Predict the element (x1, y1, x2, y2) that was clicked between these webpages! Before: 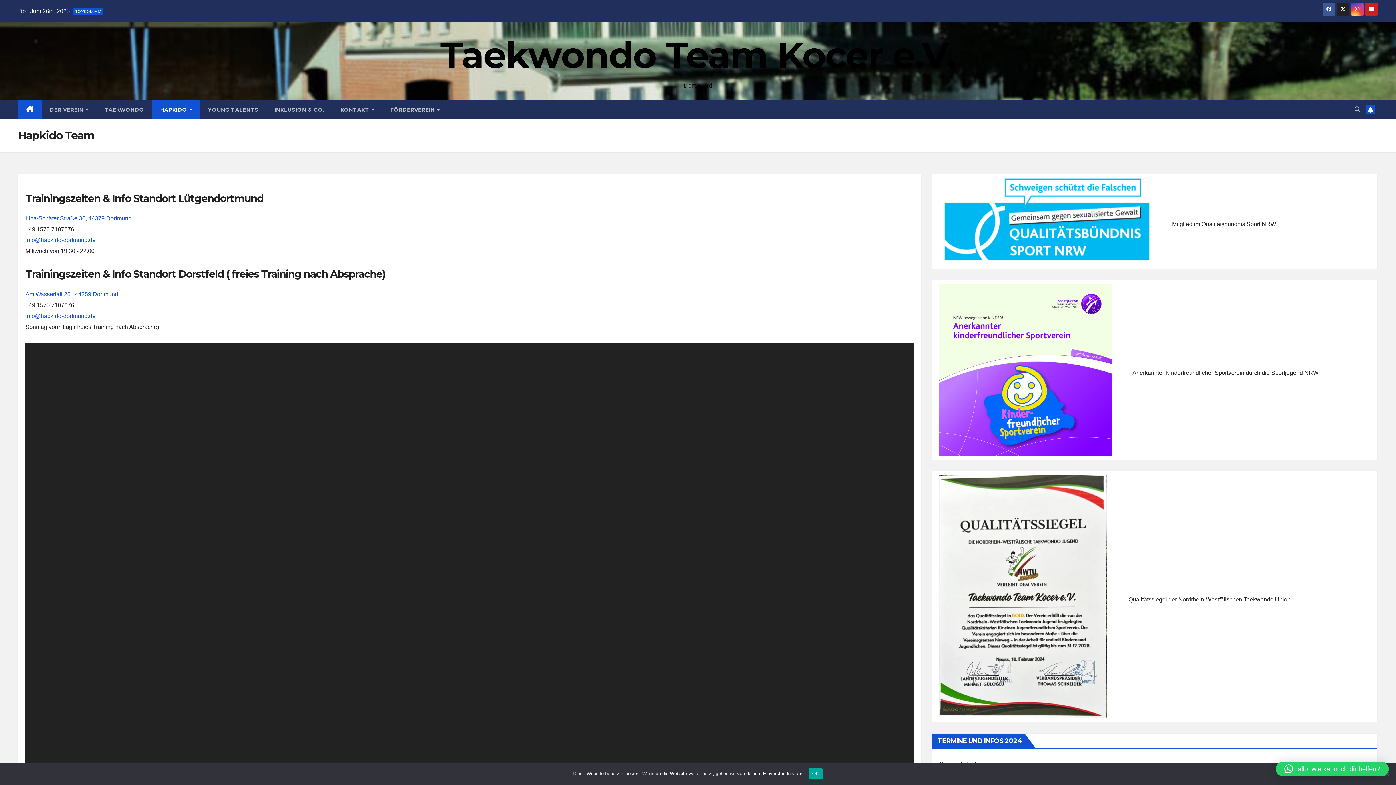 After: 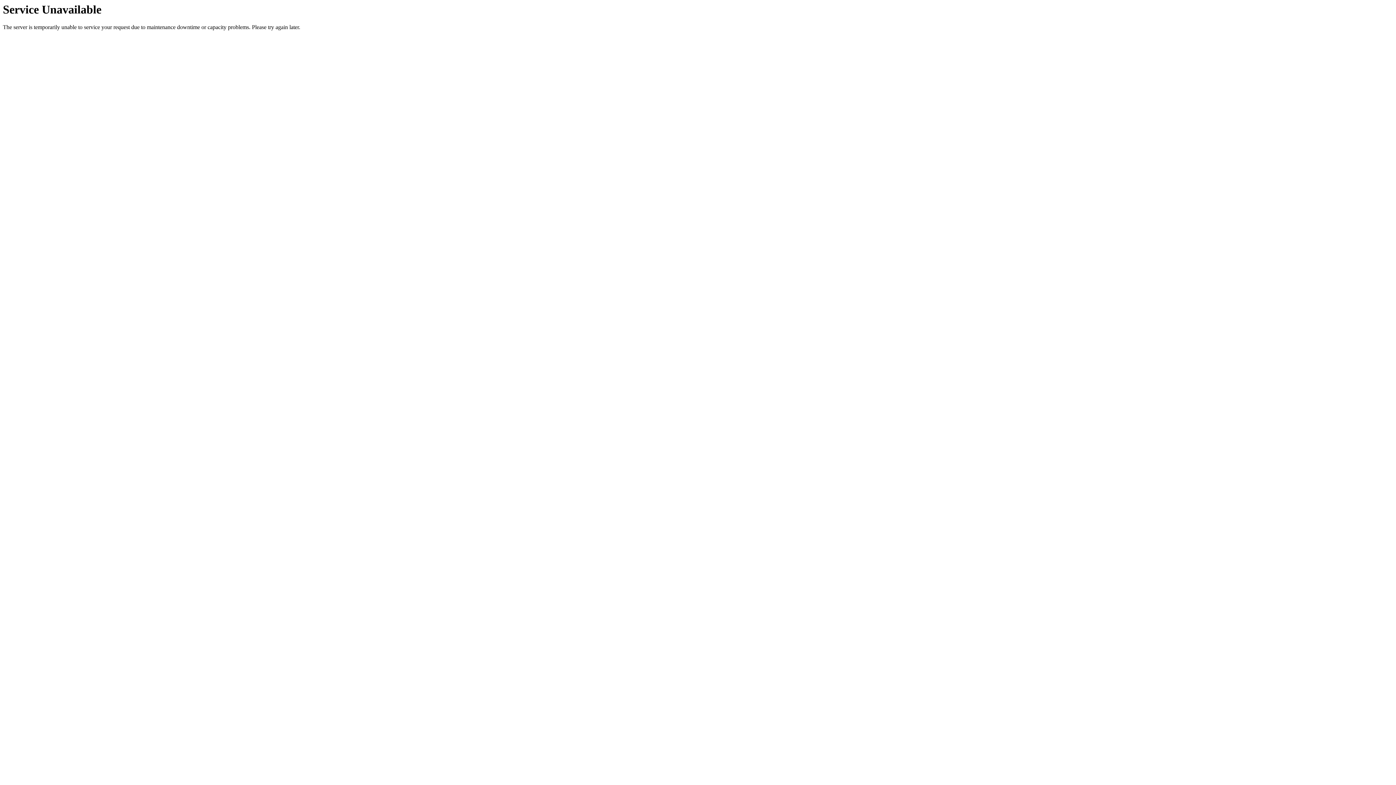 Action: label: YOUNG TALENTS bbox: (200, 100, 266, 119)